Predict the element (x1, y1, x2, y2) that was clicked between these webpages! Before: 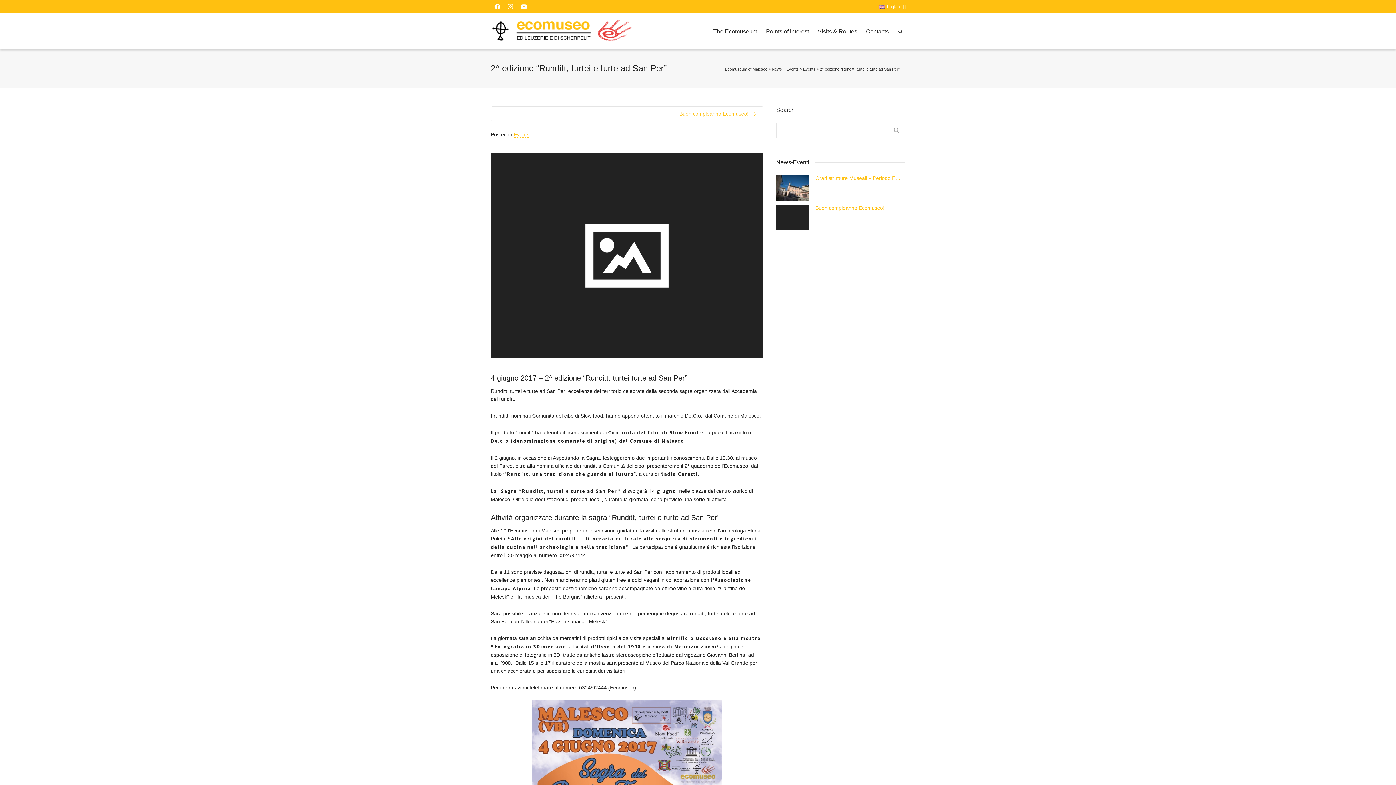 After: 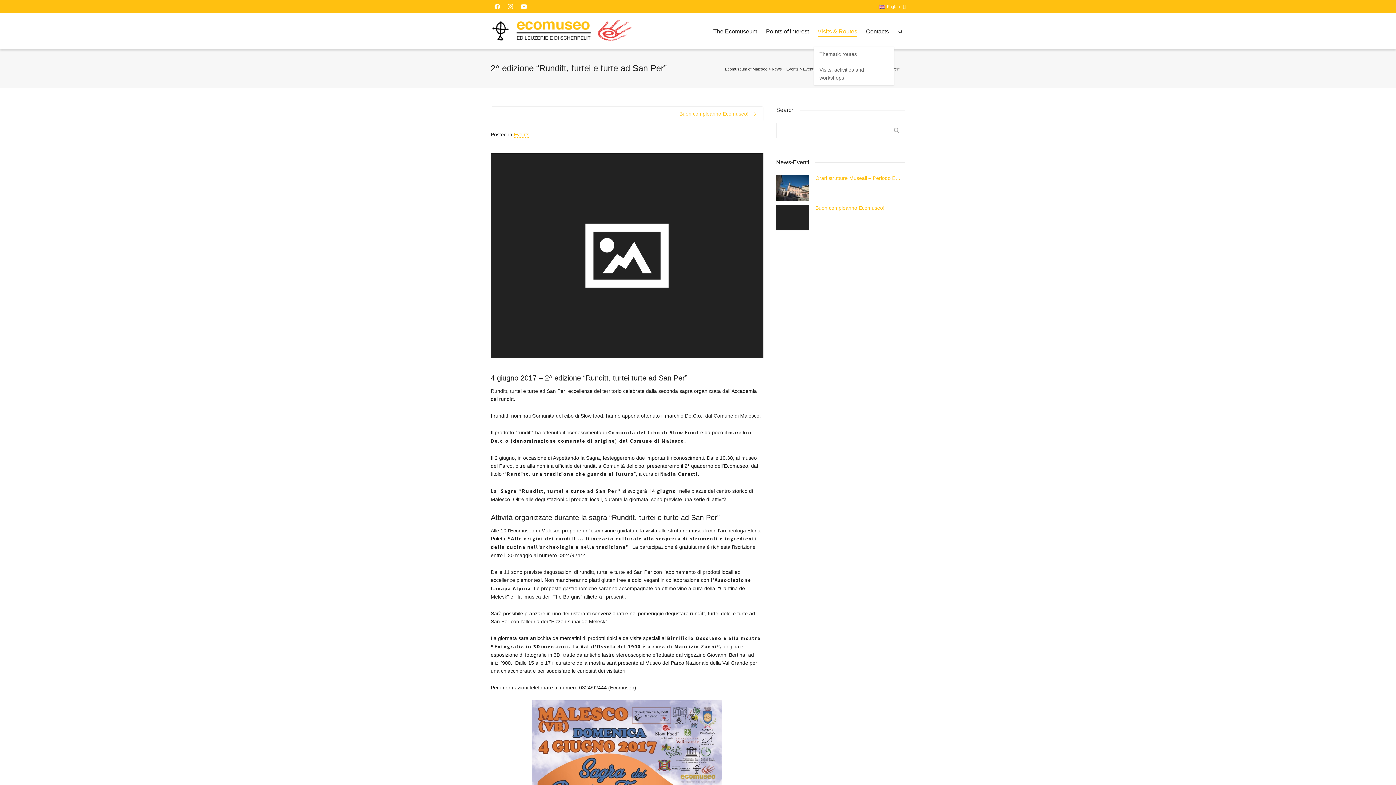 Action: bbox: (817, 24, 857, 40) label: Visits & Routes